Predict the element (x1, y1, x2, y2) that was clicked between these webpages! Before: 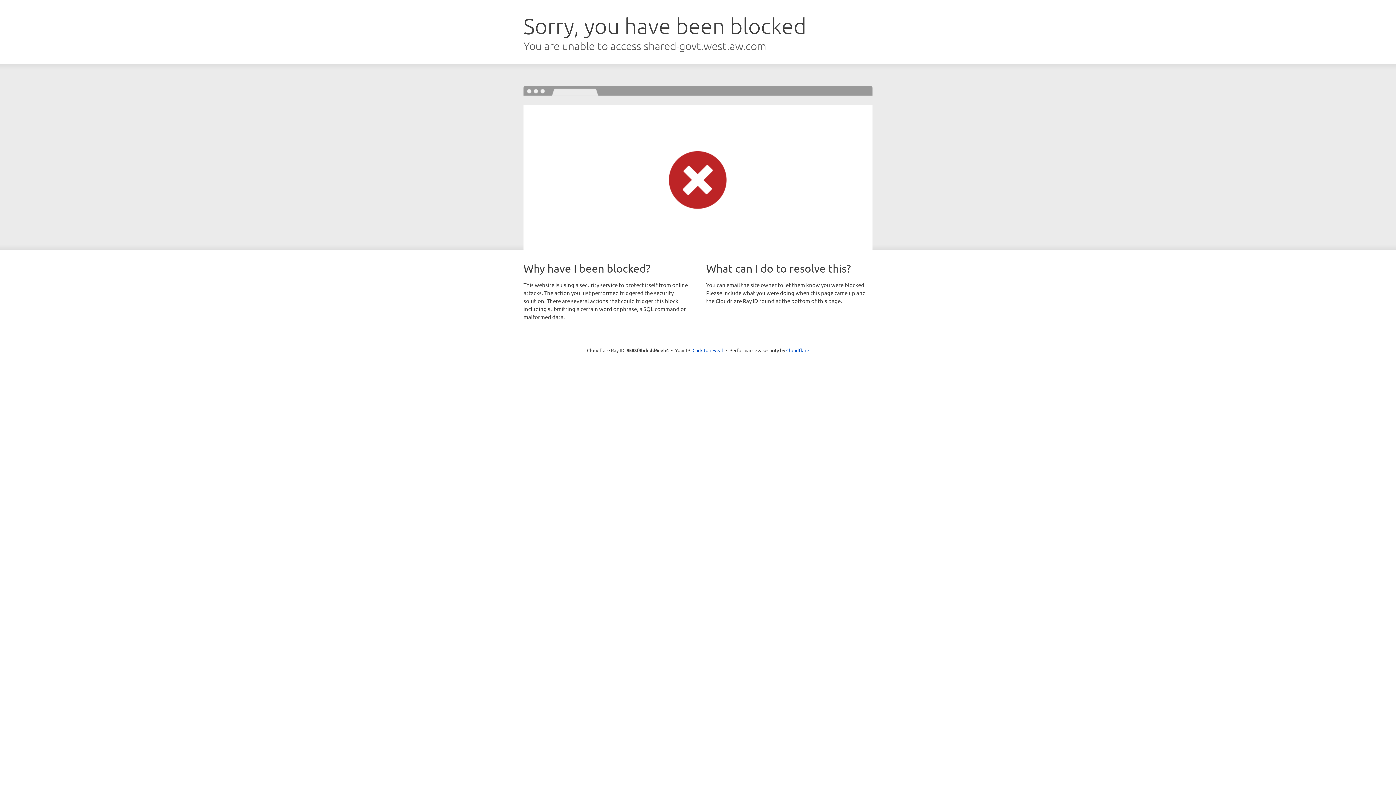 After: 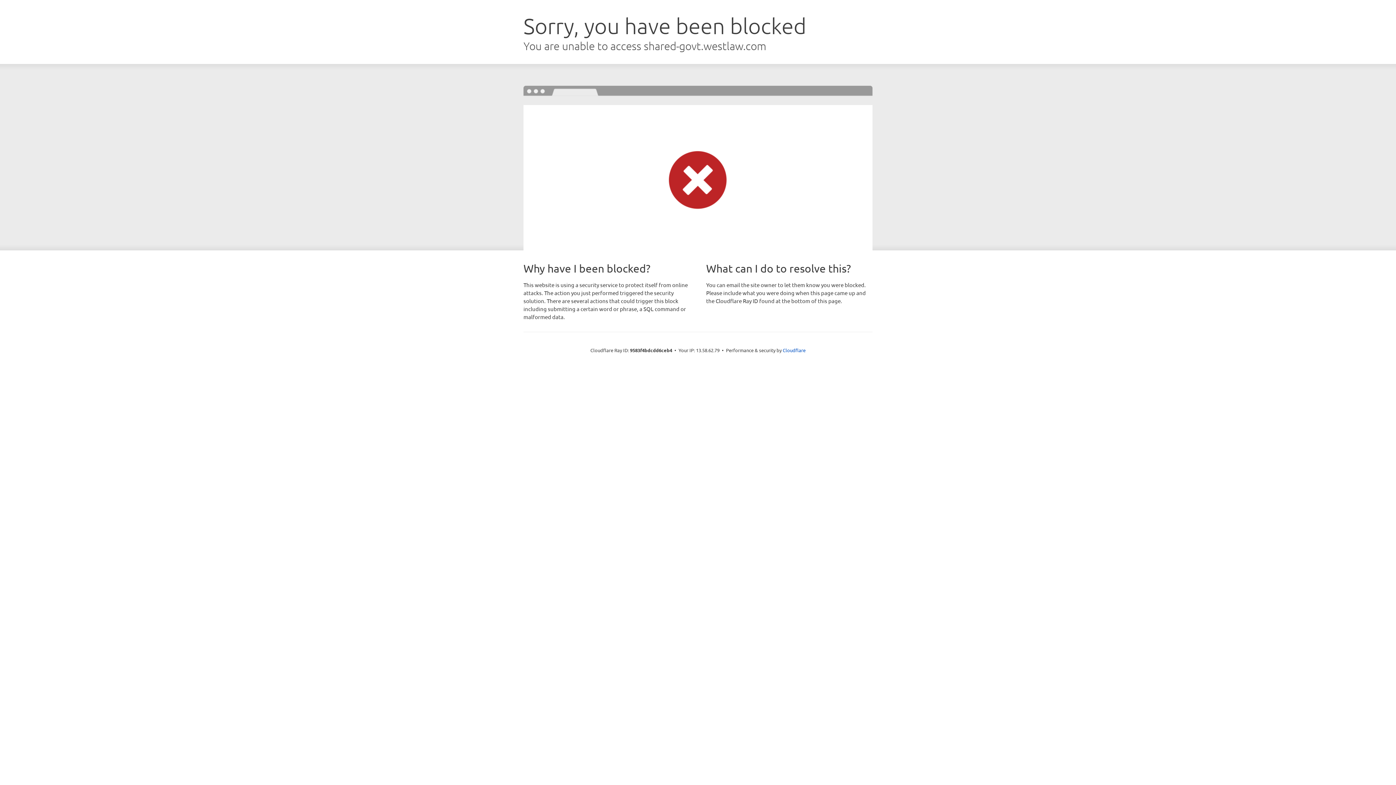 Action: bbox: (692, 346, 723, 353) label: Click to reveal